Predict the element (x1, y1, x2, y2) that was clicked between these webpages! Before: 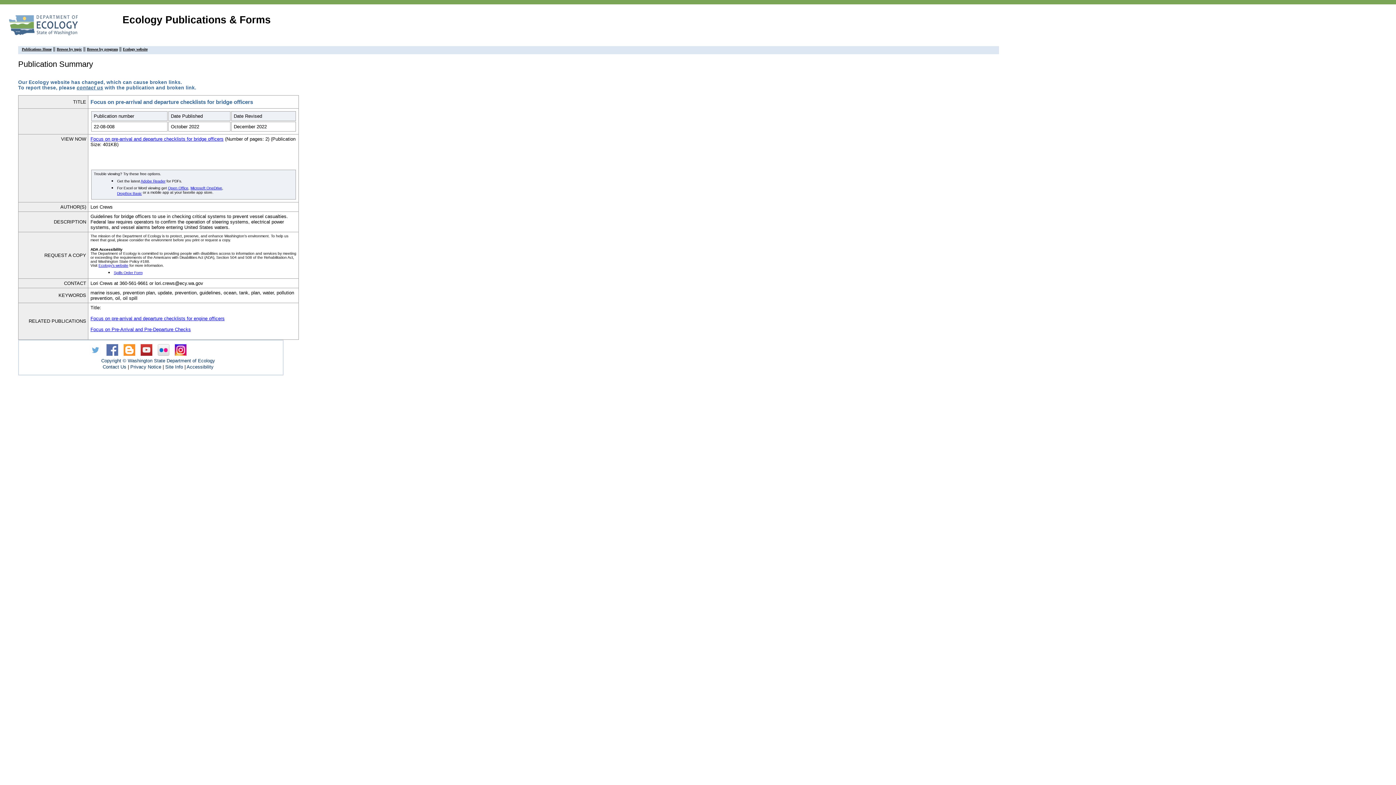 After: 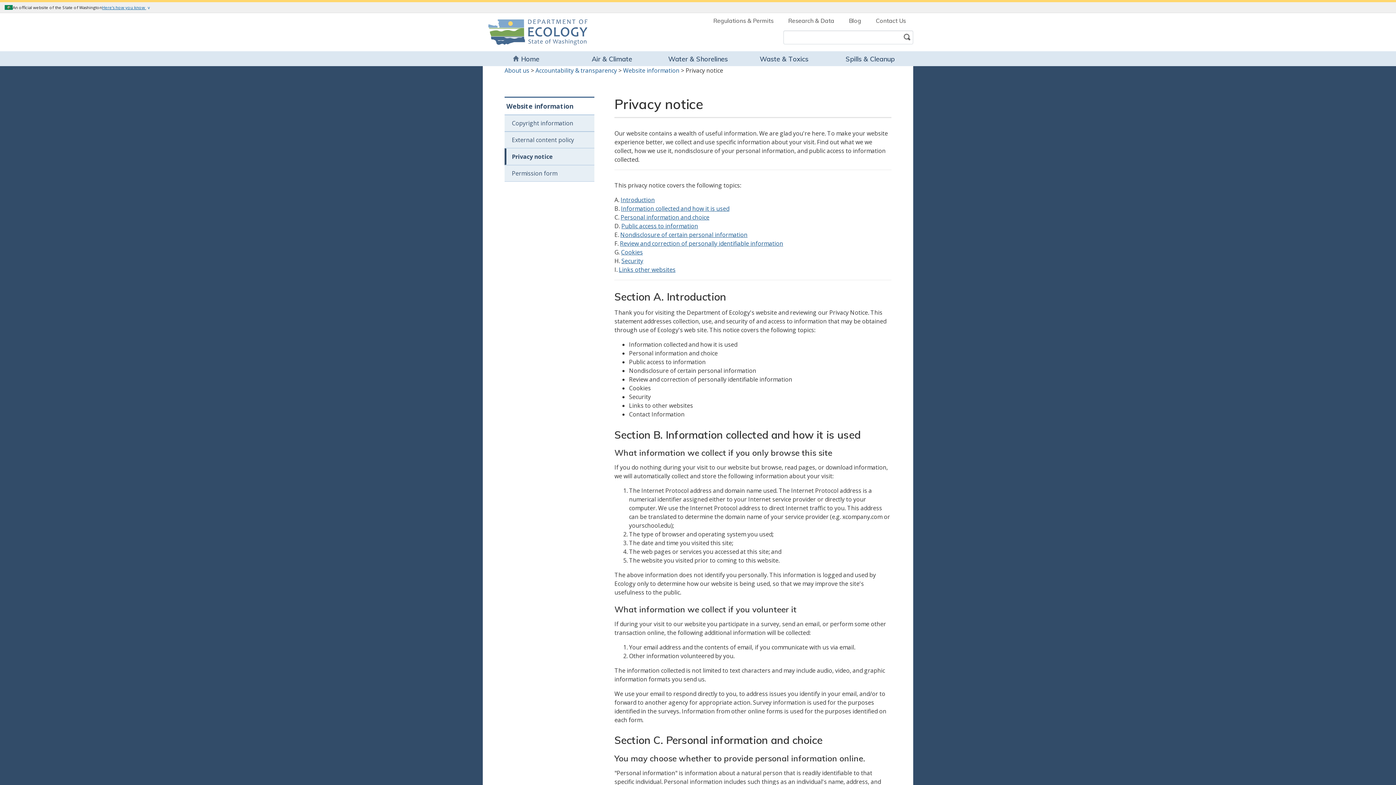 Action: label: Privacy Notice bbox: (130, 364, 161, 369)